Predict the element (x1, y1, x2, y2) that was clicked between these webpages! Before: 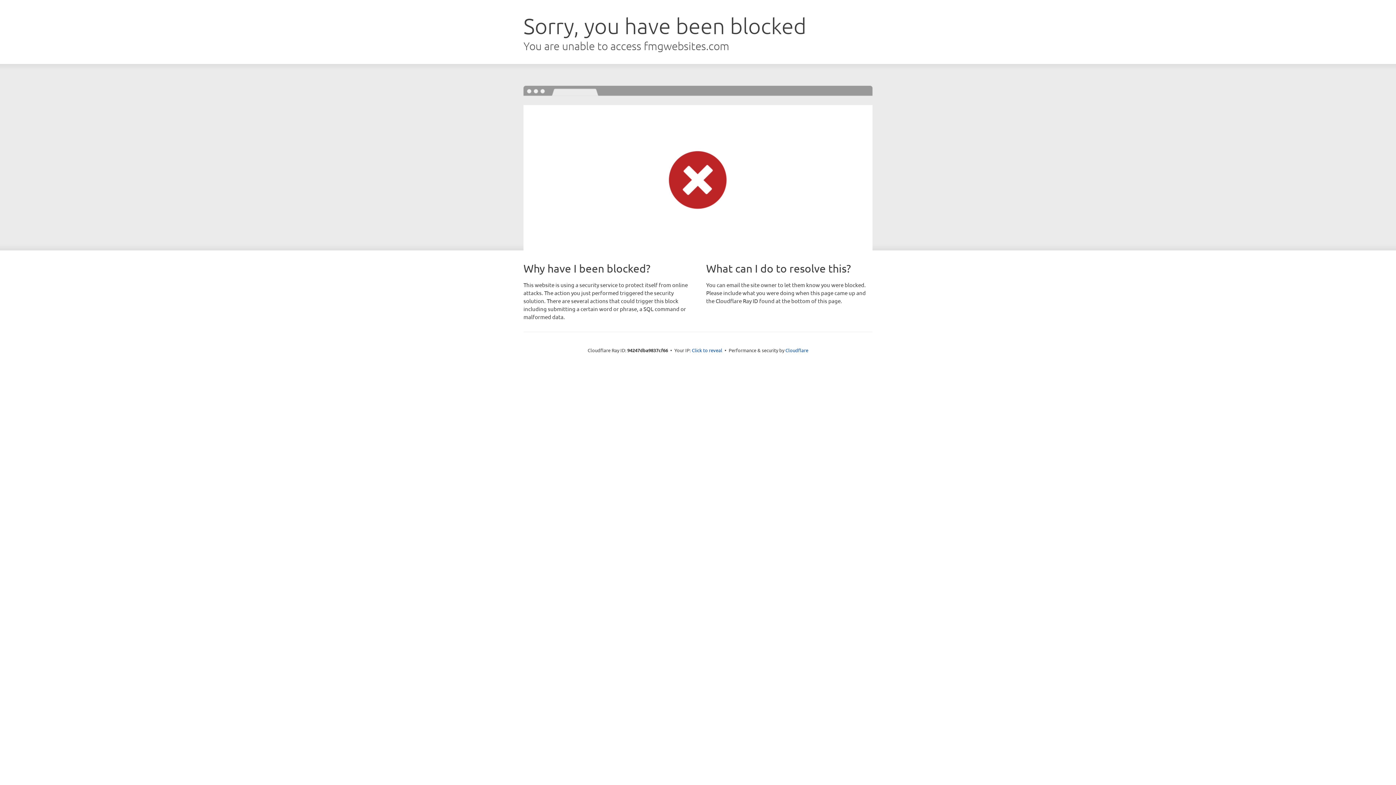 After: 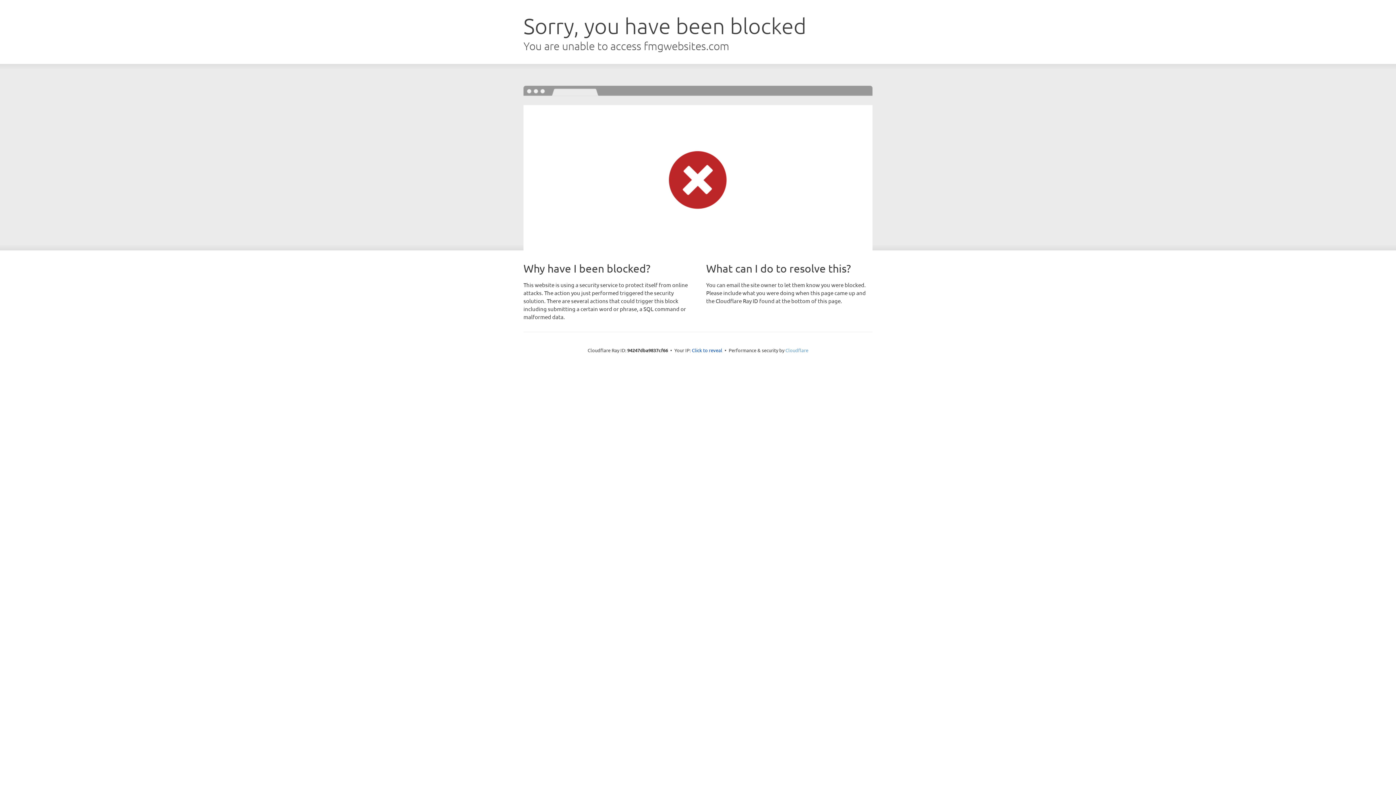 Action: label: Cloudflare bbox: (785, 347, 808, 353)